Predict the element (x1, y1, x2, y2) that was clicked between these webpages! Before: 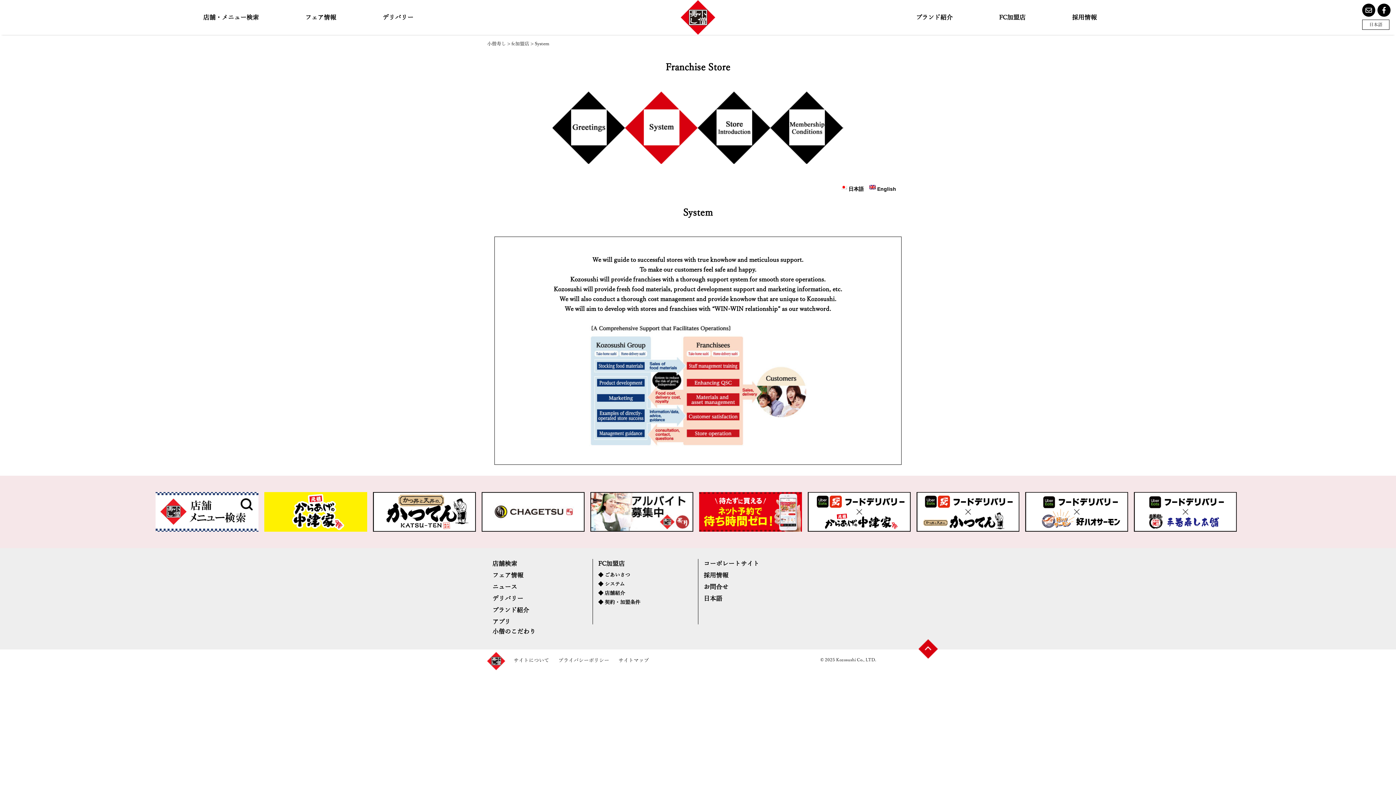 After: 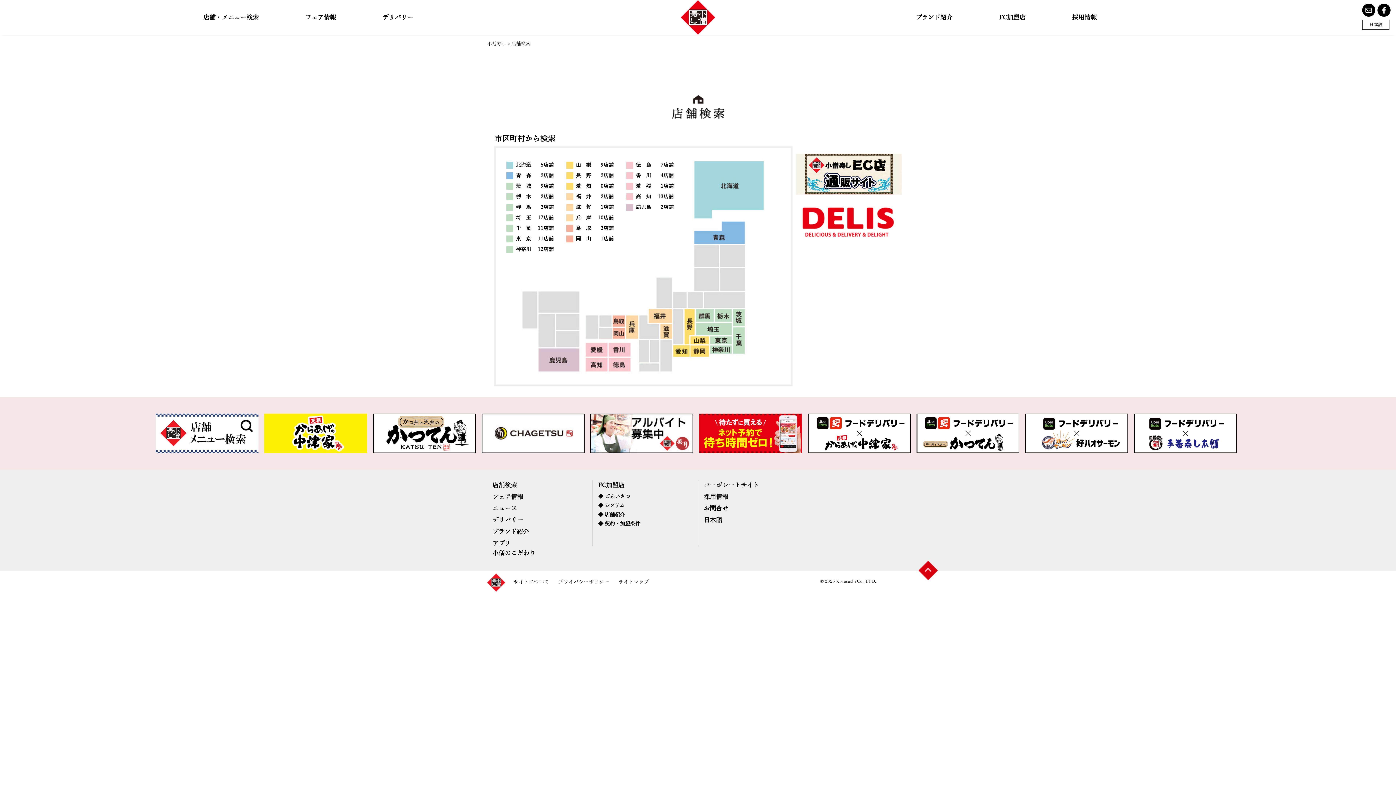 Action: label: 店舗検索 bbox: (492, 559, 592, 569)